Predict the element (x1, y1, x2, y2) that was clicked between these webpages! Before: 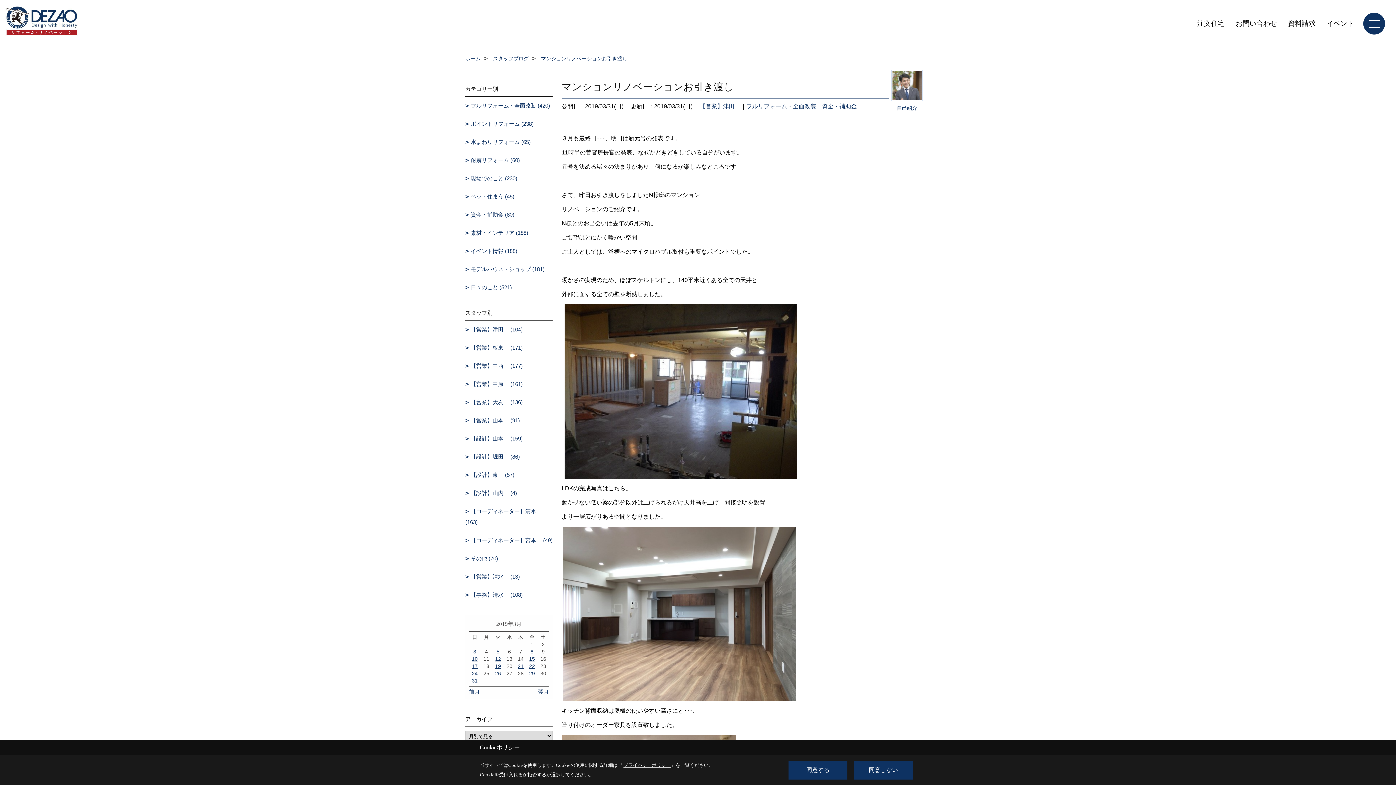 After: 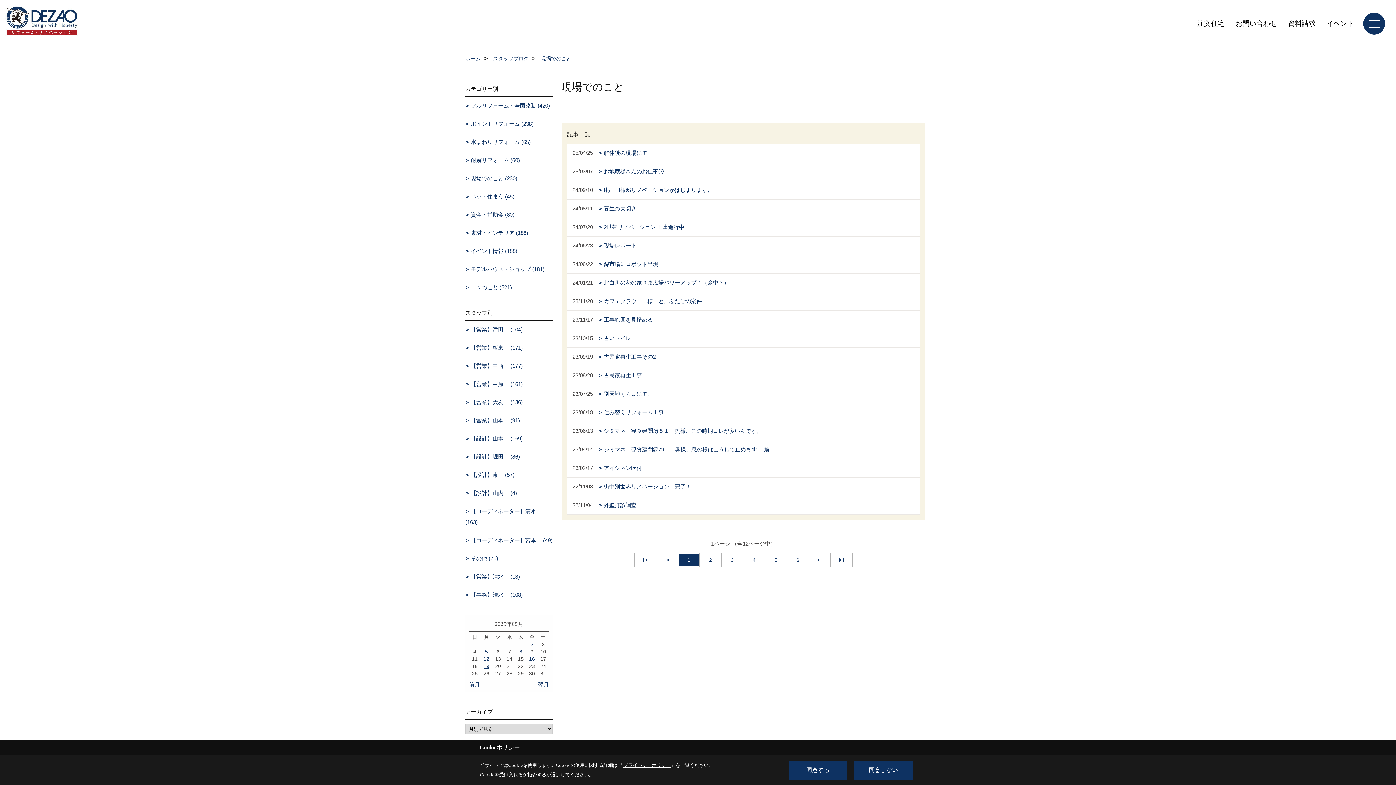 Action: bbox: (465, 169, 552, 187) label: 現場でのこと (230)